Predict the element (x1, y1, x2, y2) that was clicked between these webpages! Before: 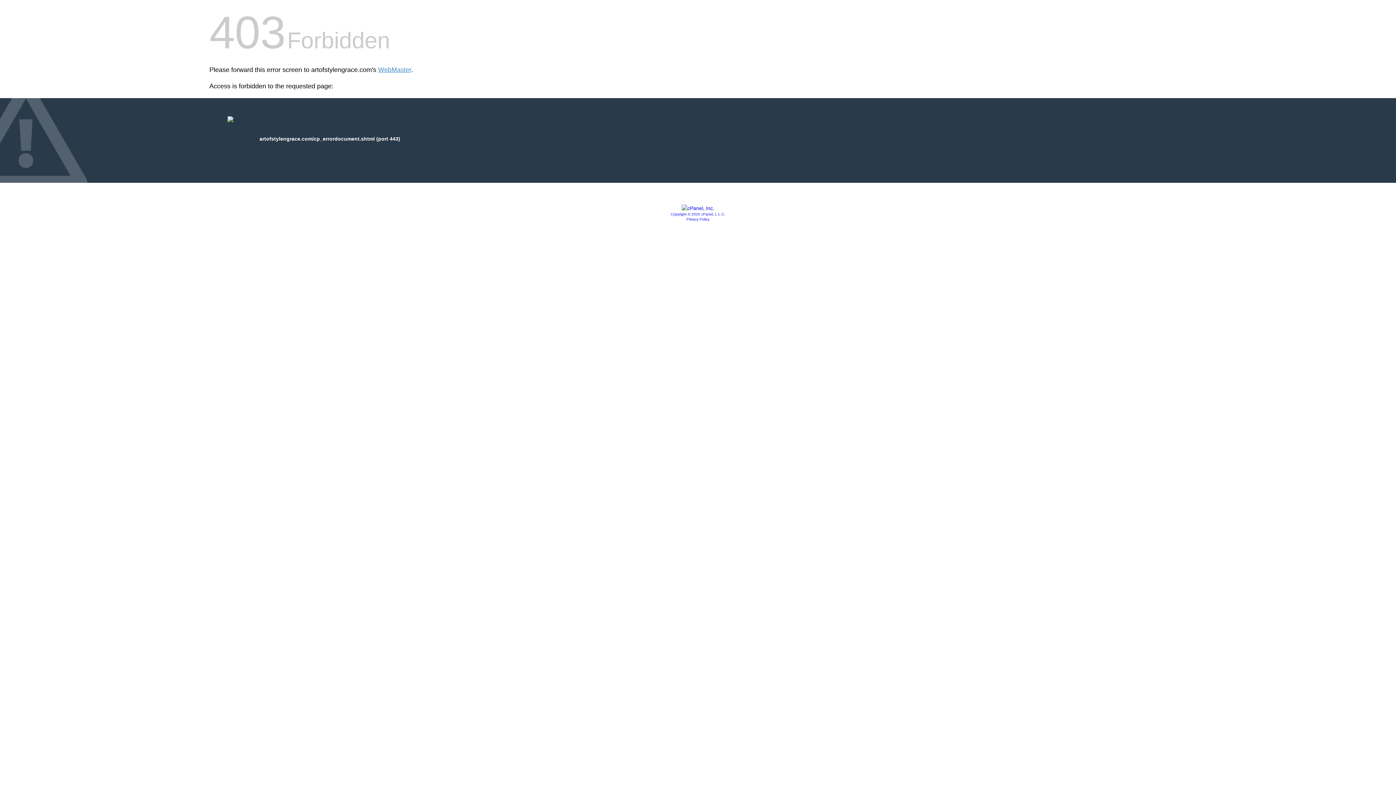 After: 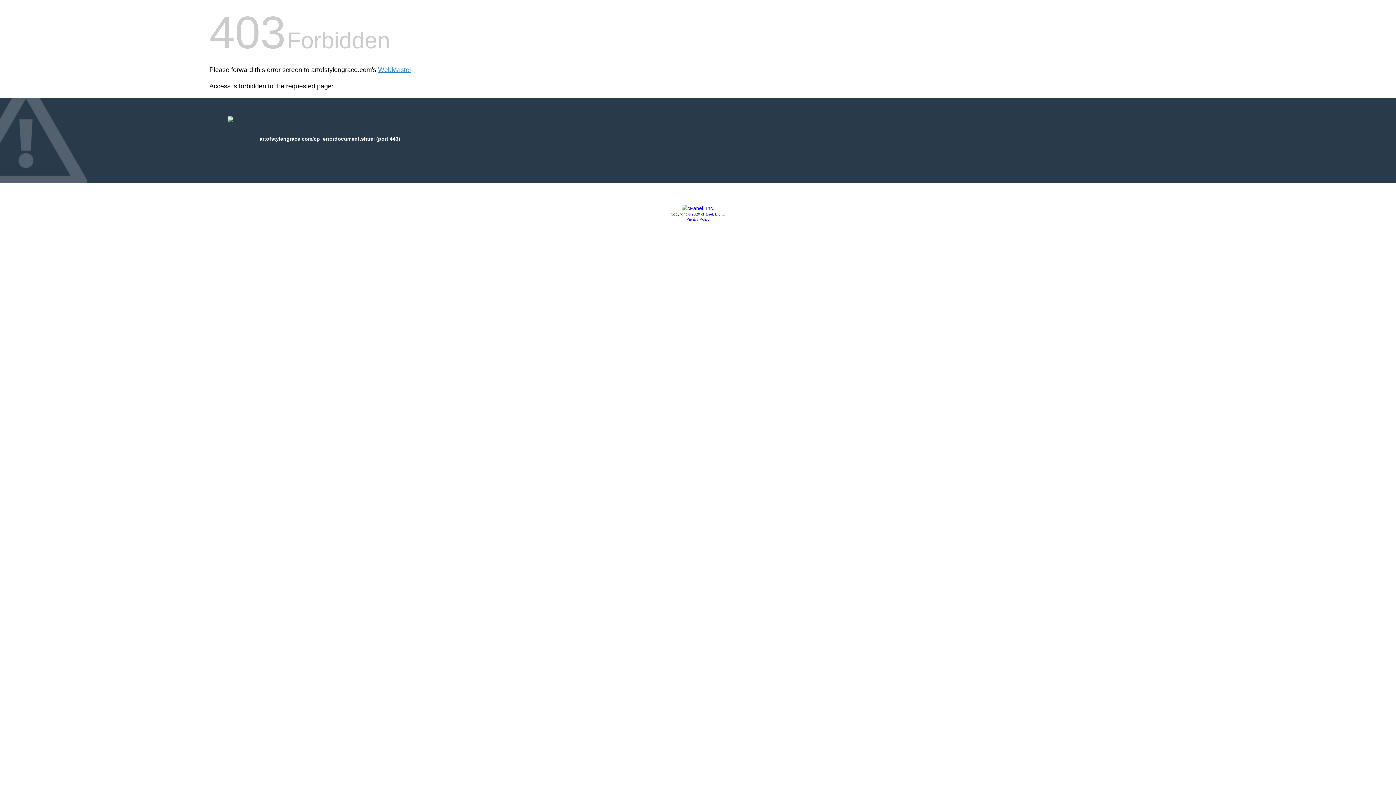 Action: bbox: (686, 217, 709, 221) label: Privacy Policy